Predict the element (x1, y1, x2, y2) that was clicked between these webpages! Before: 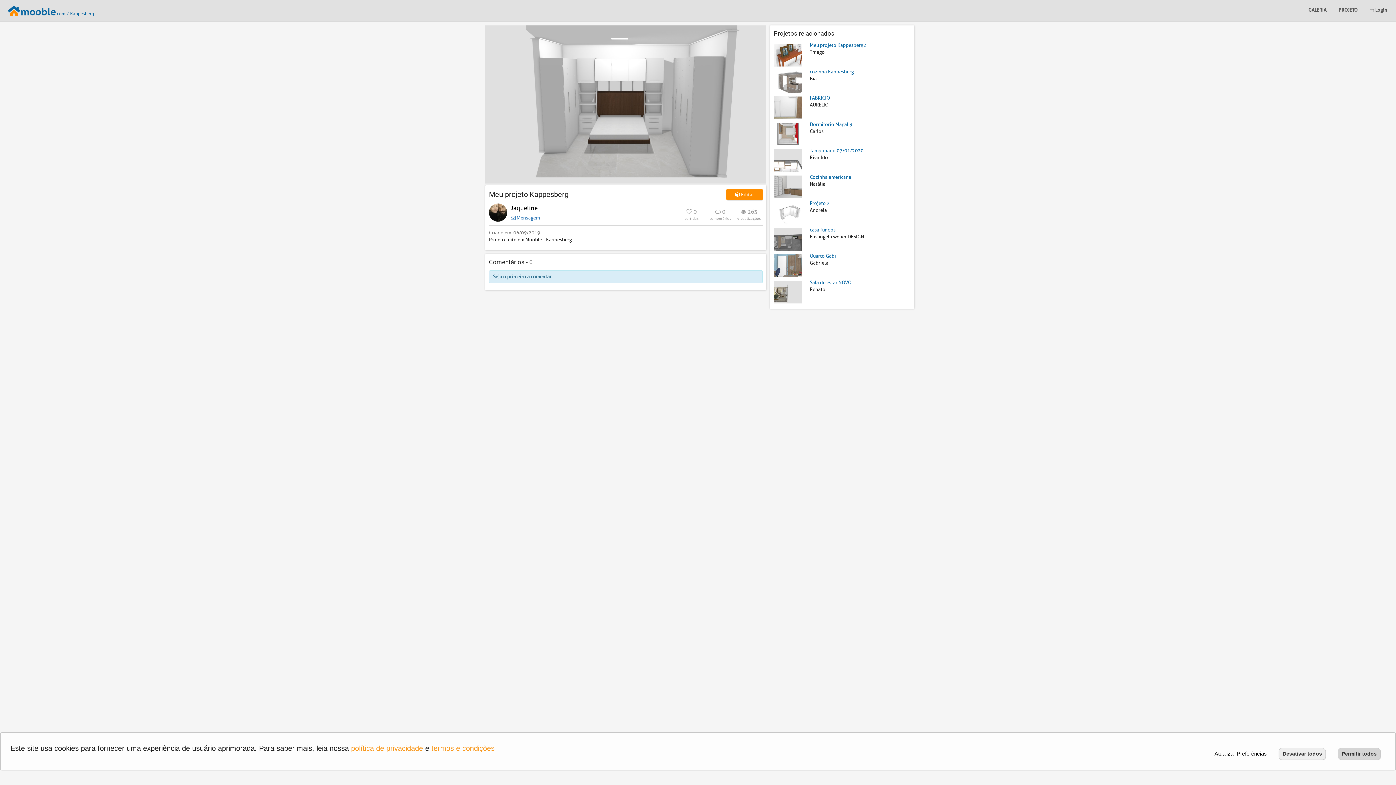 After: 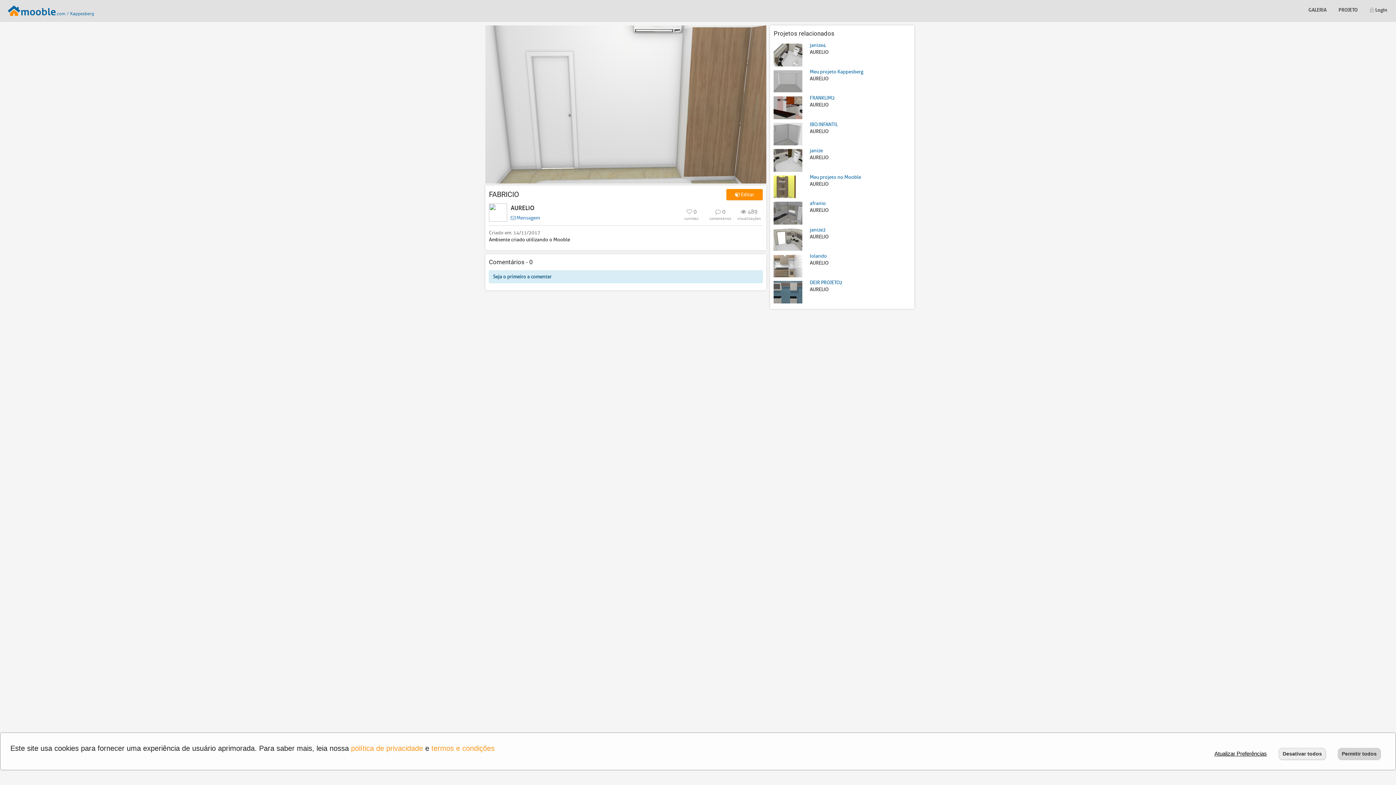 Action: label: FABRICIO bbox: (809, 94, 829, 101)